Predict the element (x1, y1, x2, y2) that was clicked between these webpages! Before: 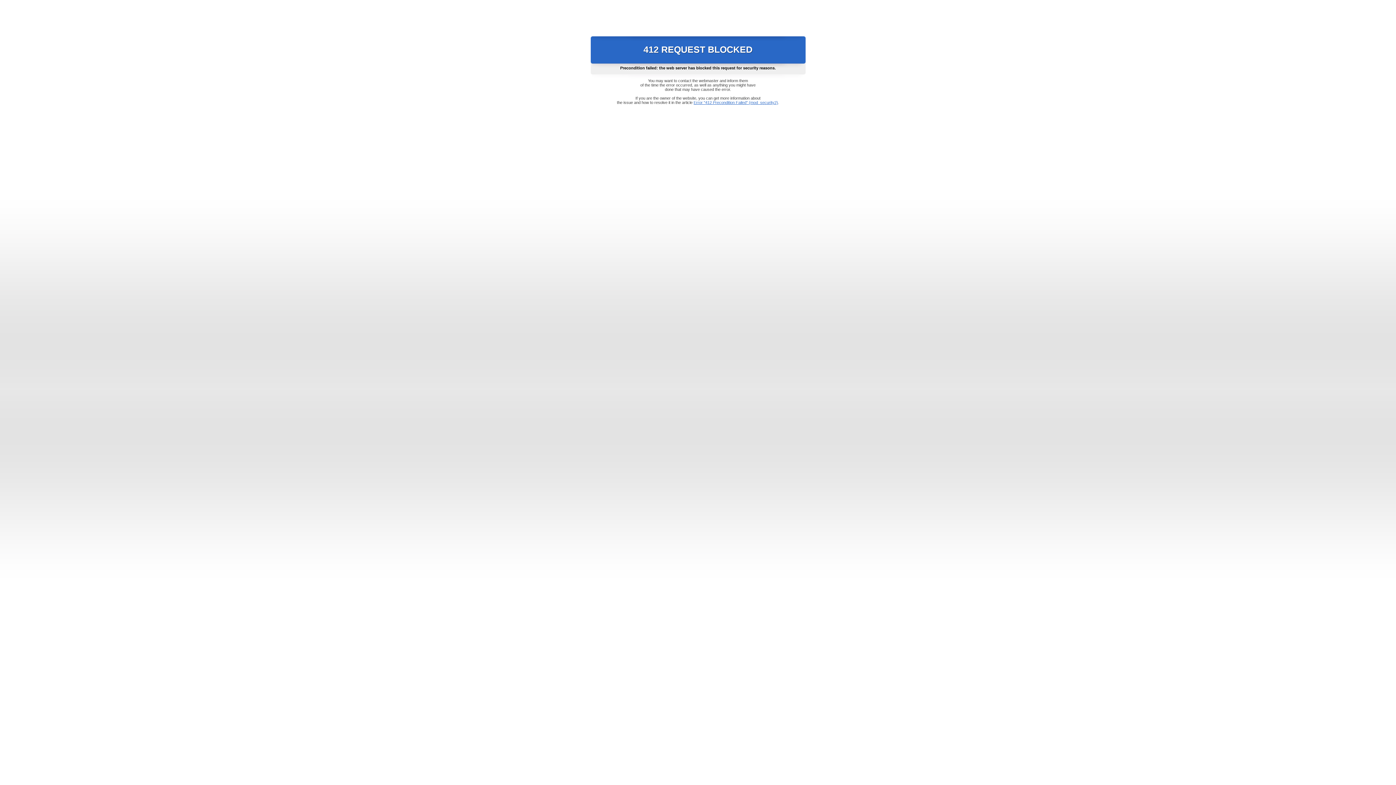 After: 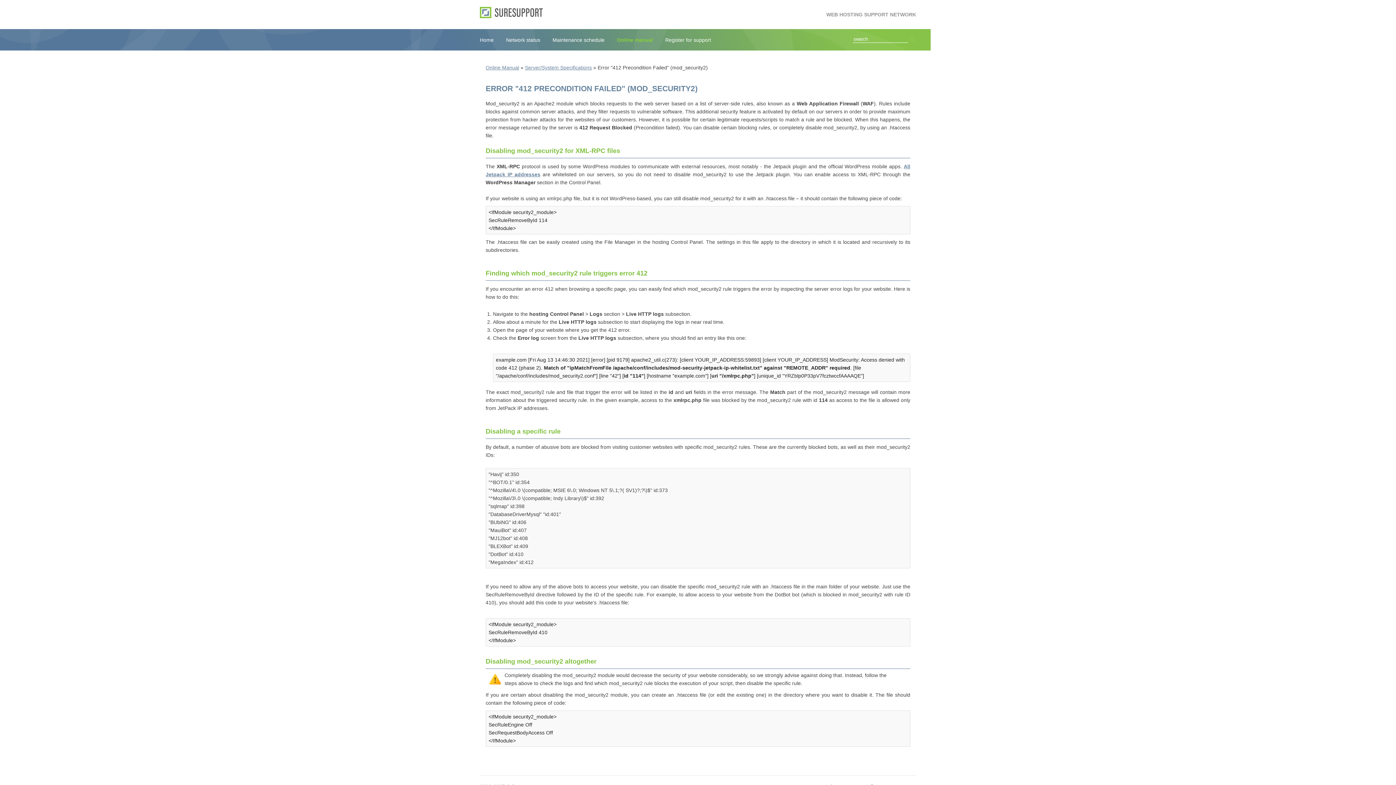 Action: label: Error "412 Precondition Failed" (mod_security2) bbox: (693, 100, 778, 104)